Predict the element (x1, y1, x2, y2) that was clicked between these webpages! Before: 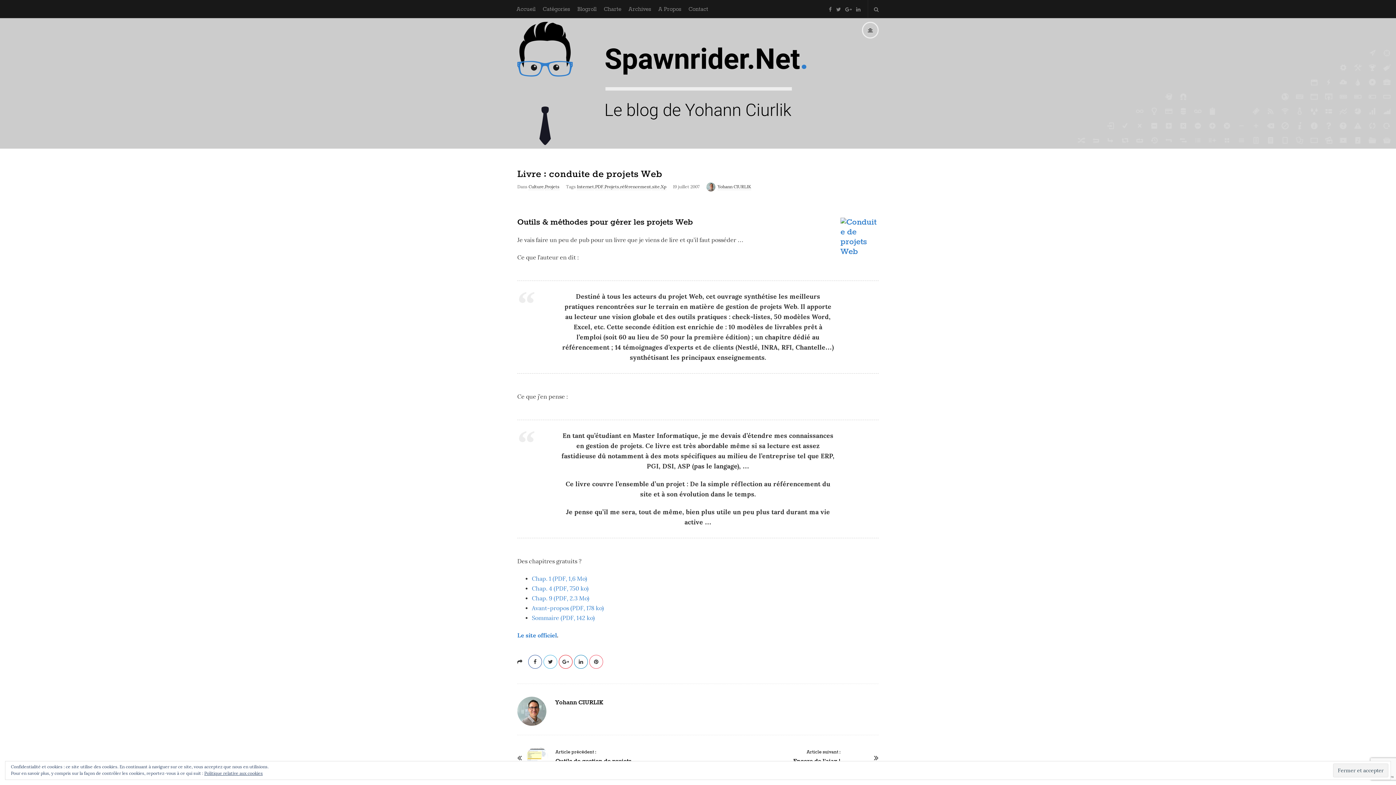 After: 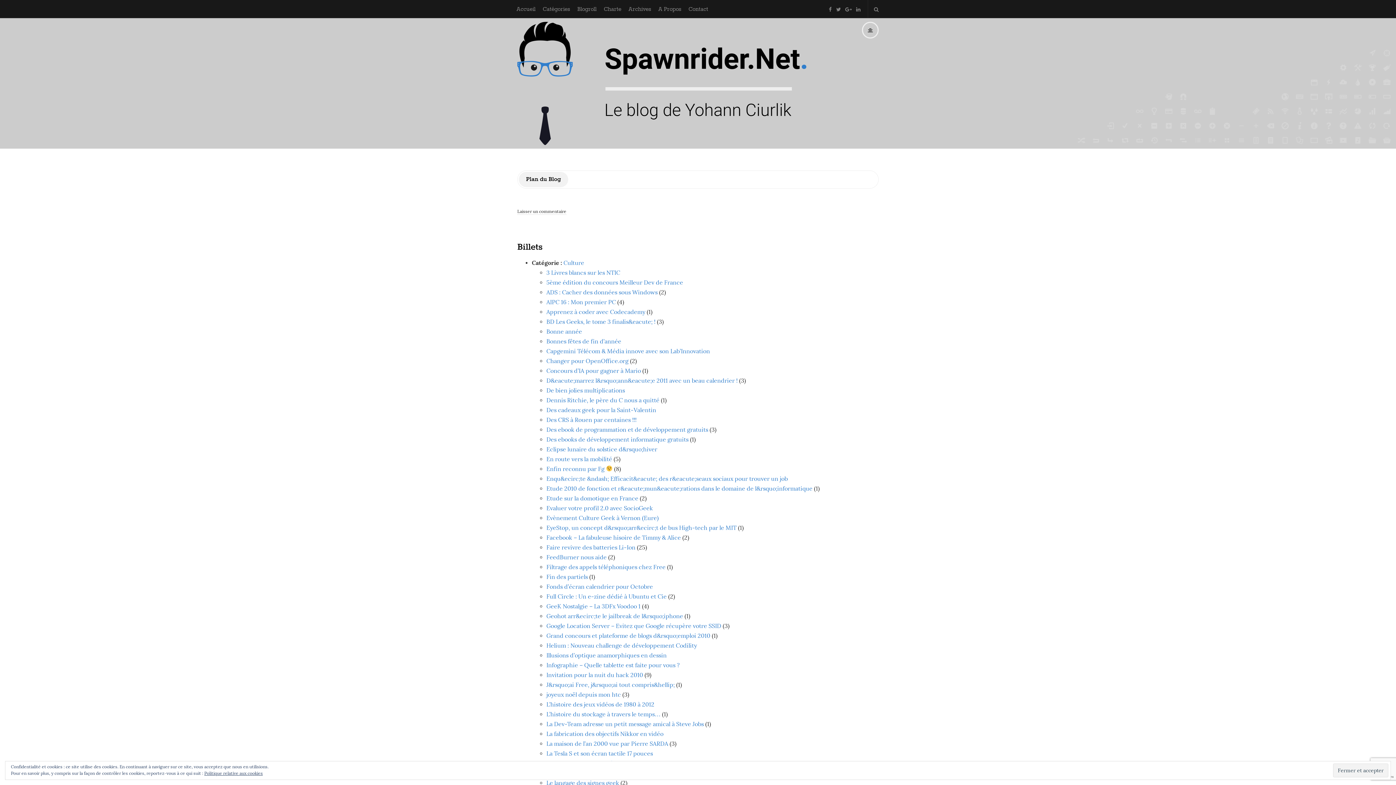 Action: bbox: (625, 0, 654, 17) label: Archives